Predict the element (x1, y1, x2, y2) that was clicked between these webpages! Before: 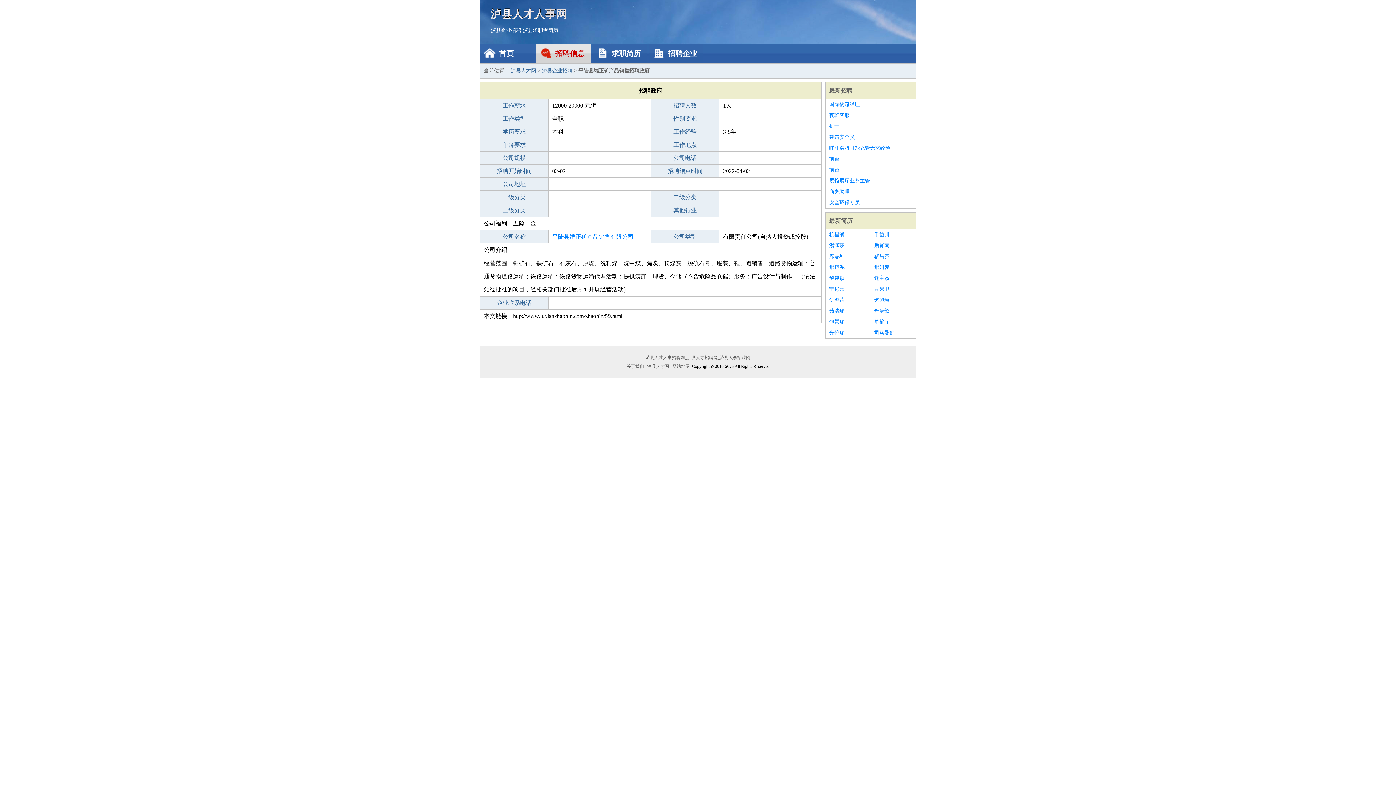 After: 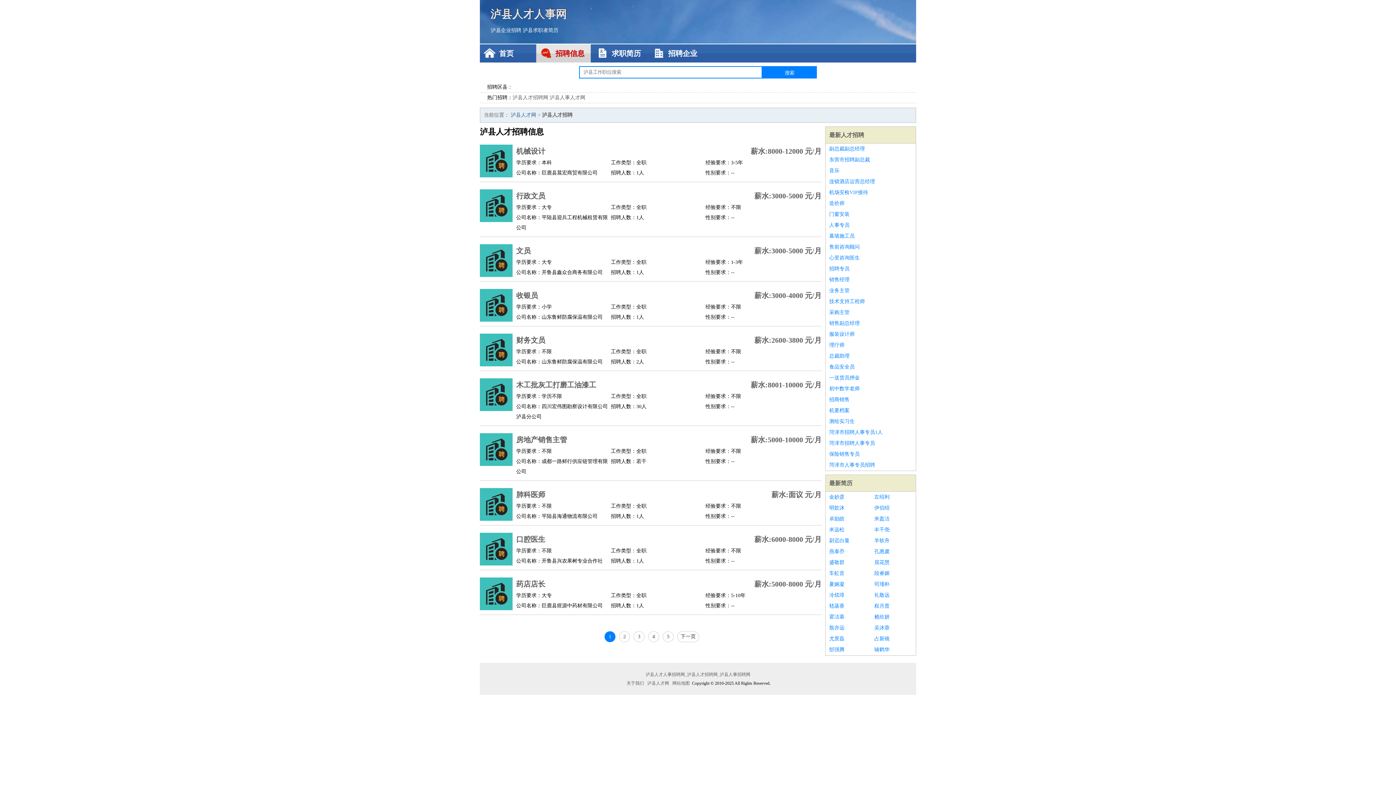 Action: label: 泸县企业招聘 bbox: (490, 27, 521, 33)